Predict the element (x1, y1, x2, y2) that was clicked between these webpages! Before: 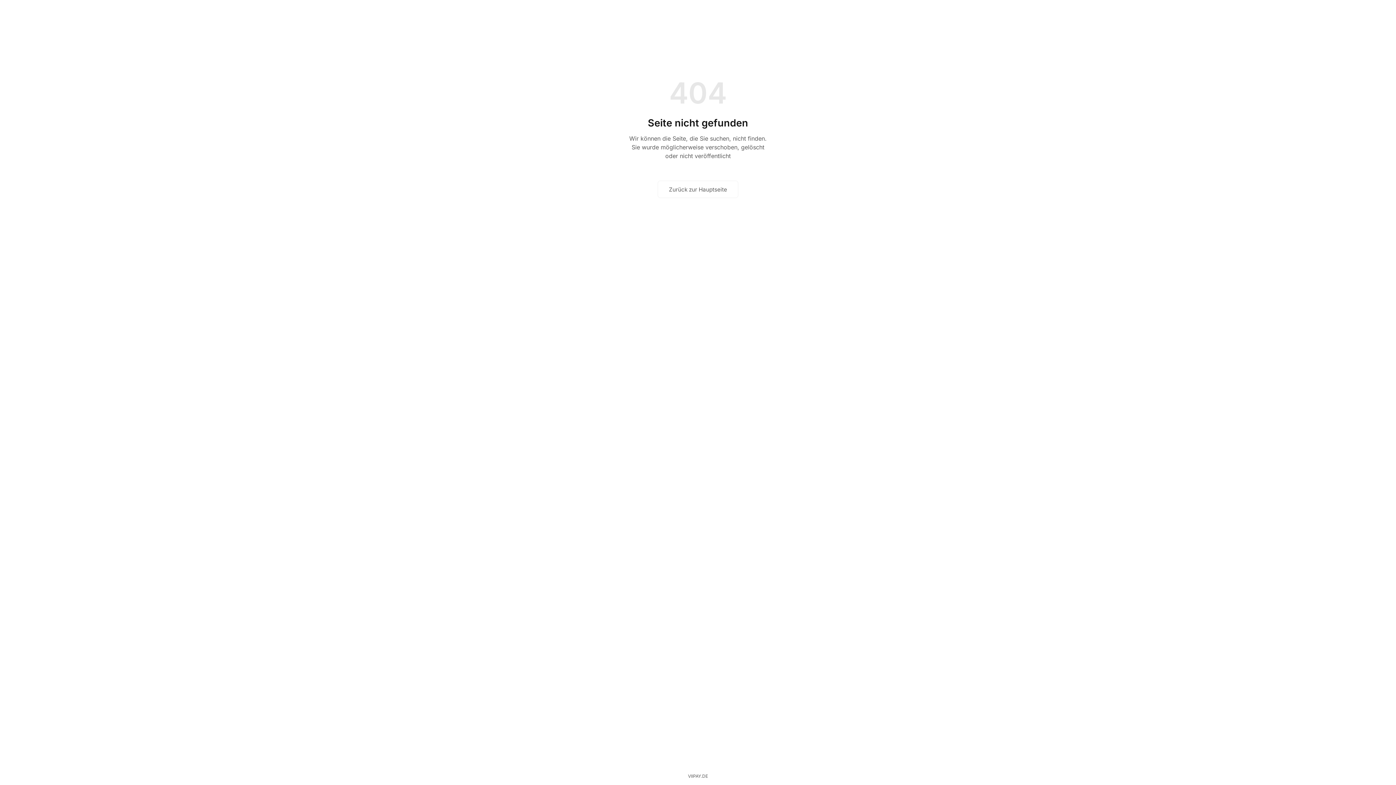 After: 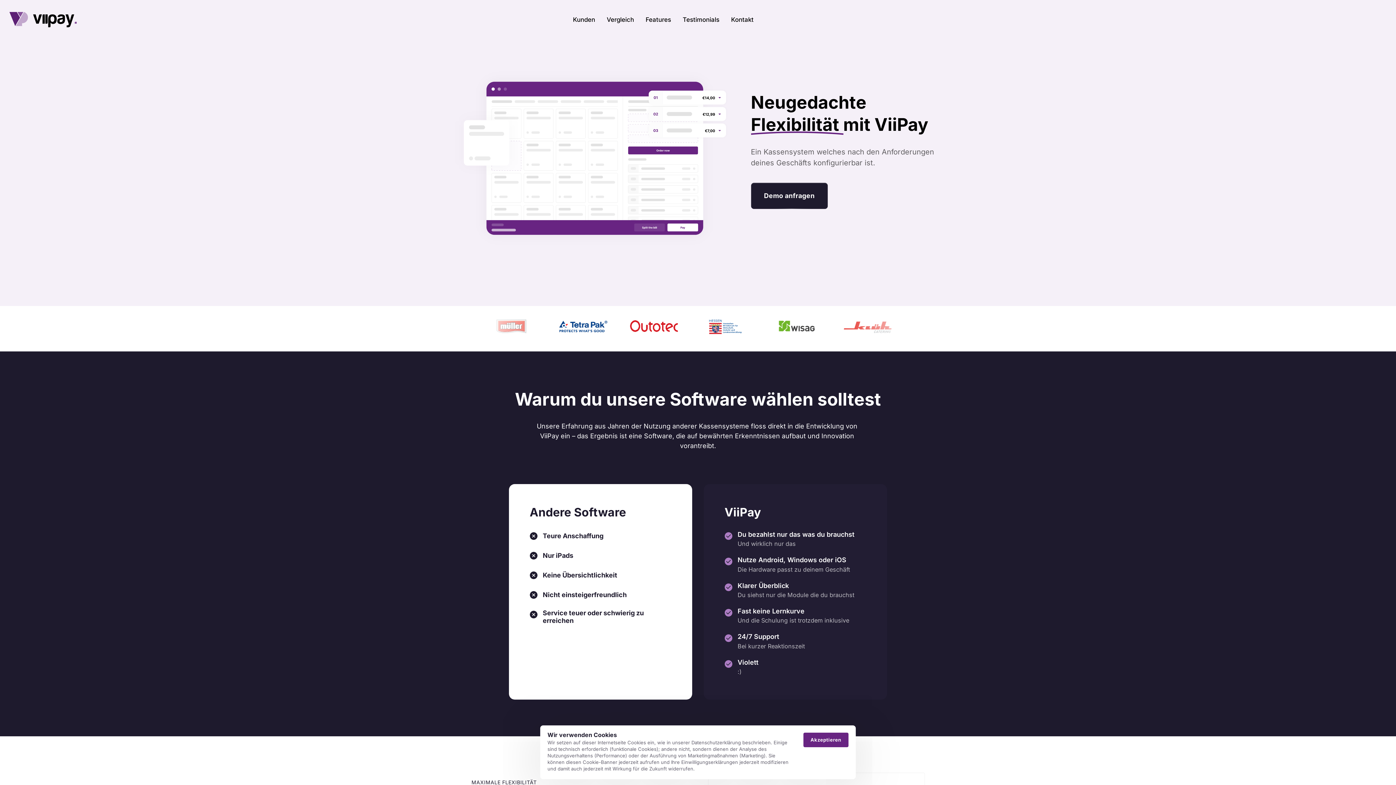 Action: bbox: (657, 180, 738, 198) label: Zurück zur Hauptseite